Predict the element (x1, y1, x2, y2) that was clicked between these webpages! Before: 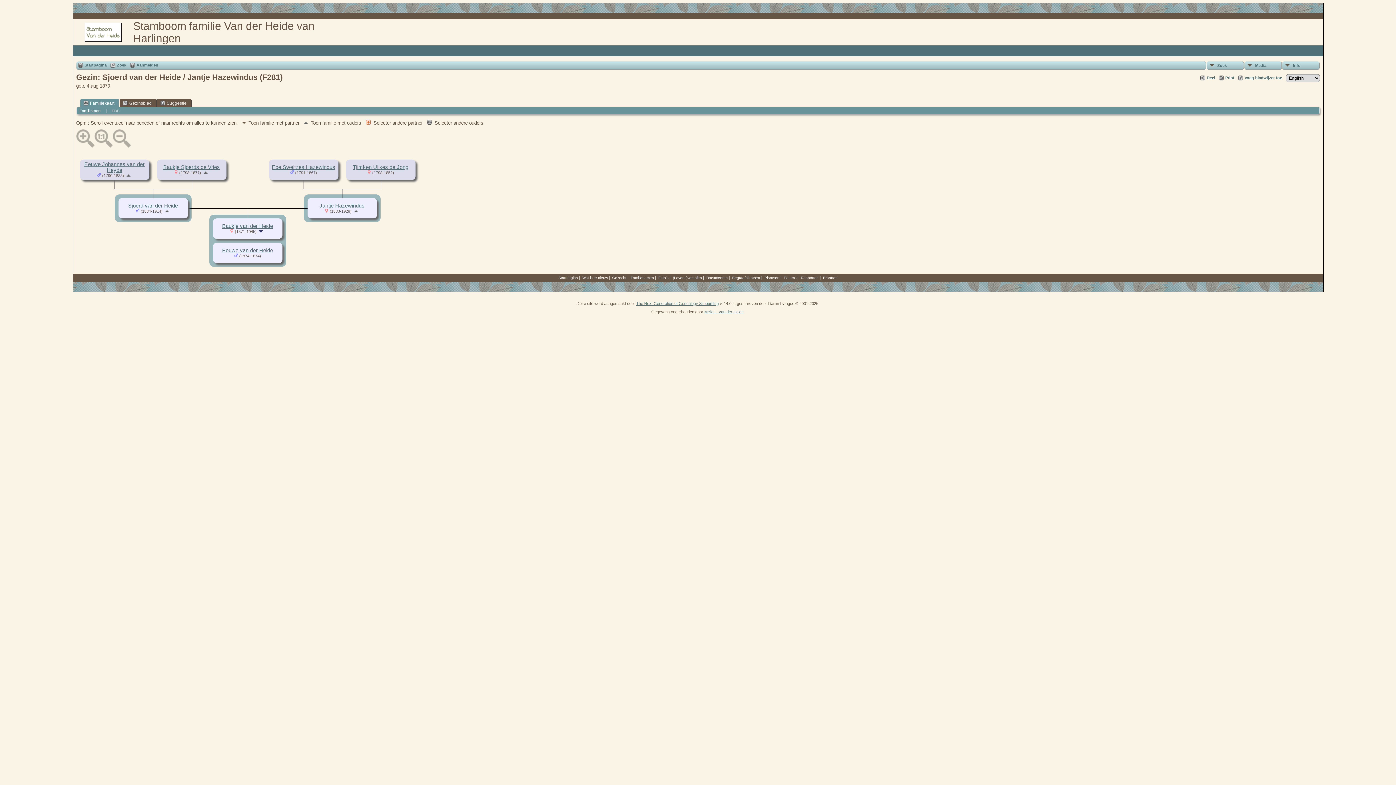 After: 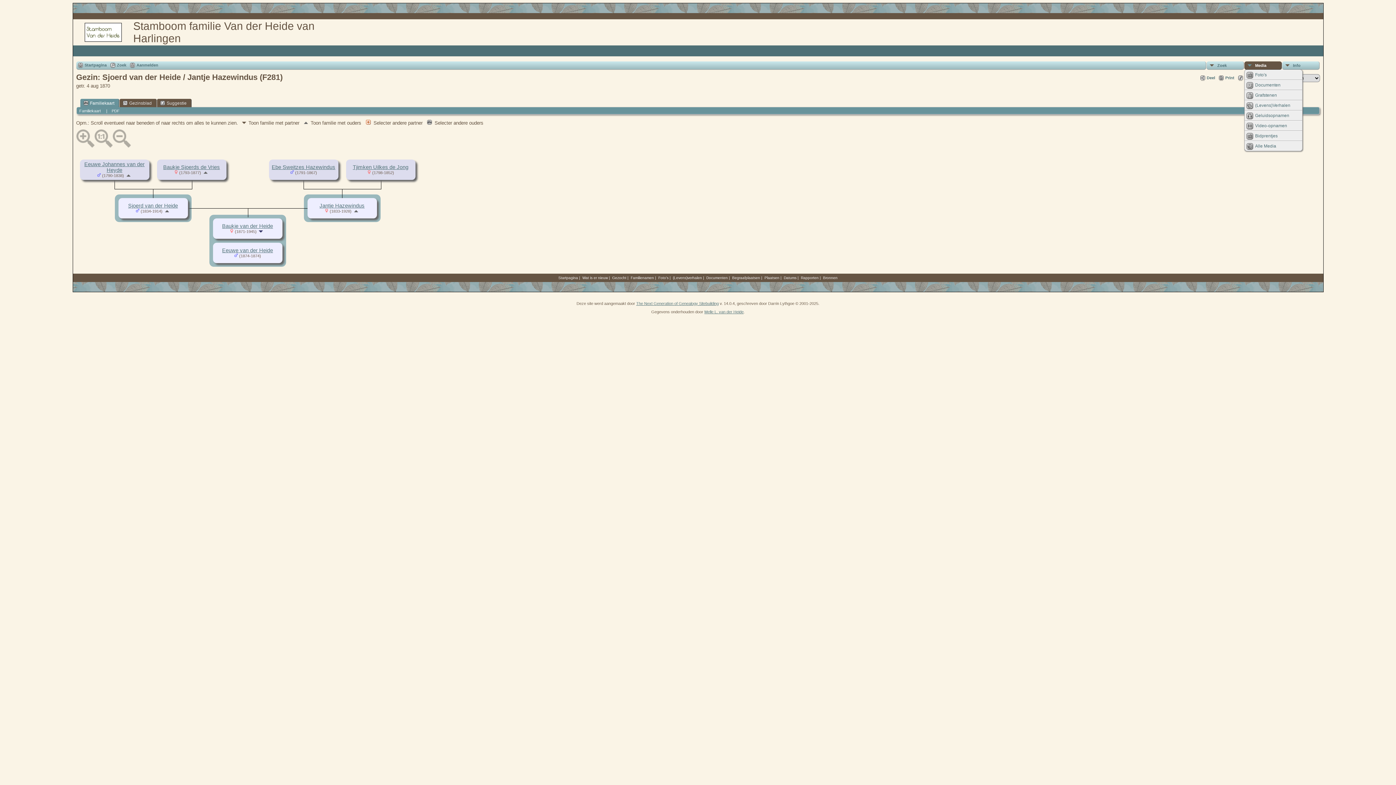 Action: bbox: (1244, 61, 1282, 69) label: Media